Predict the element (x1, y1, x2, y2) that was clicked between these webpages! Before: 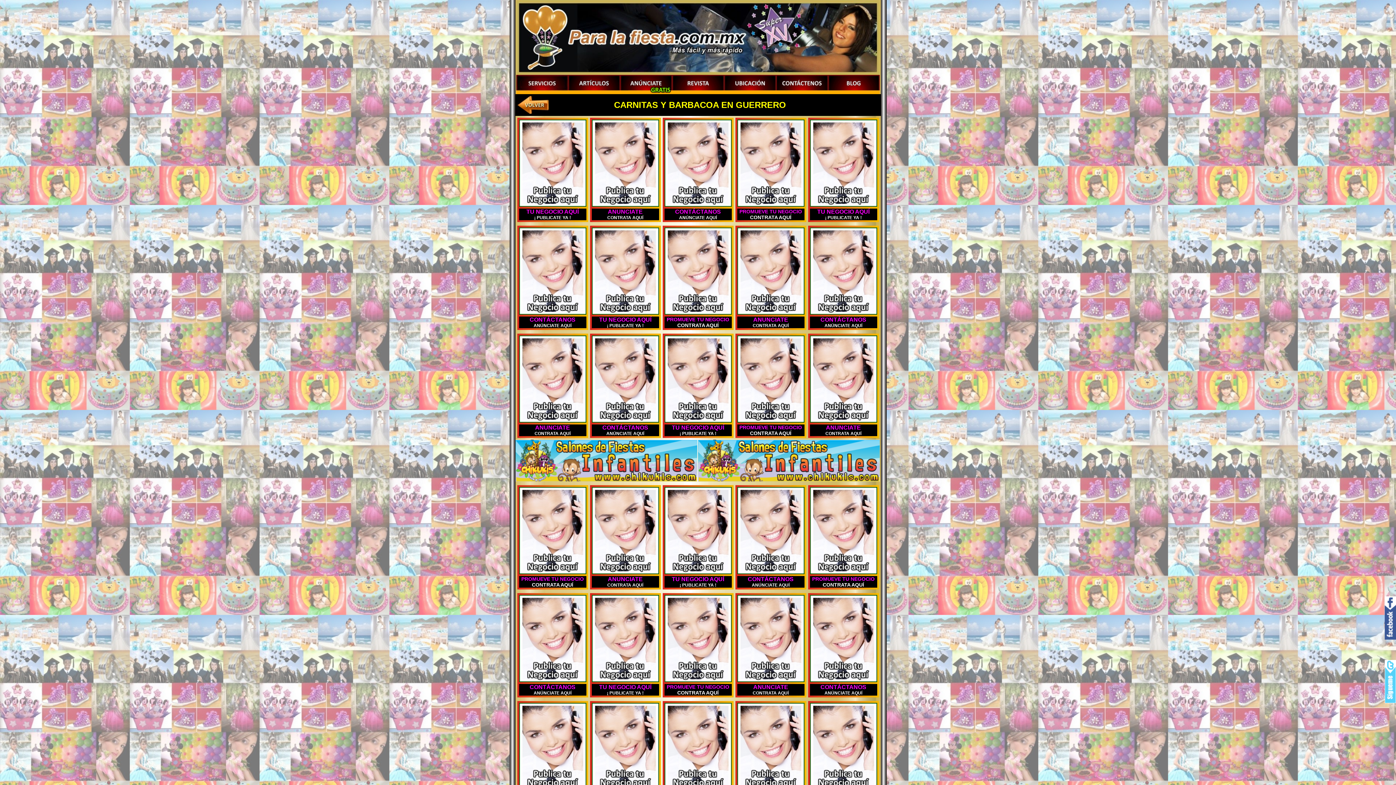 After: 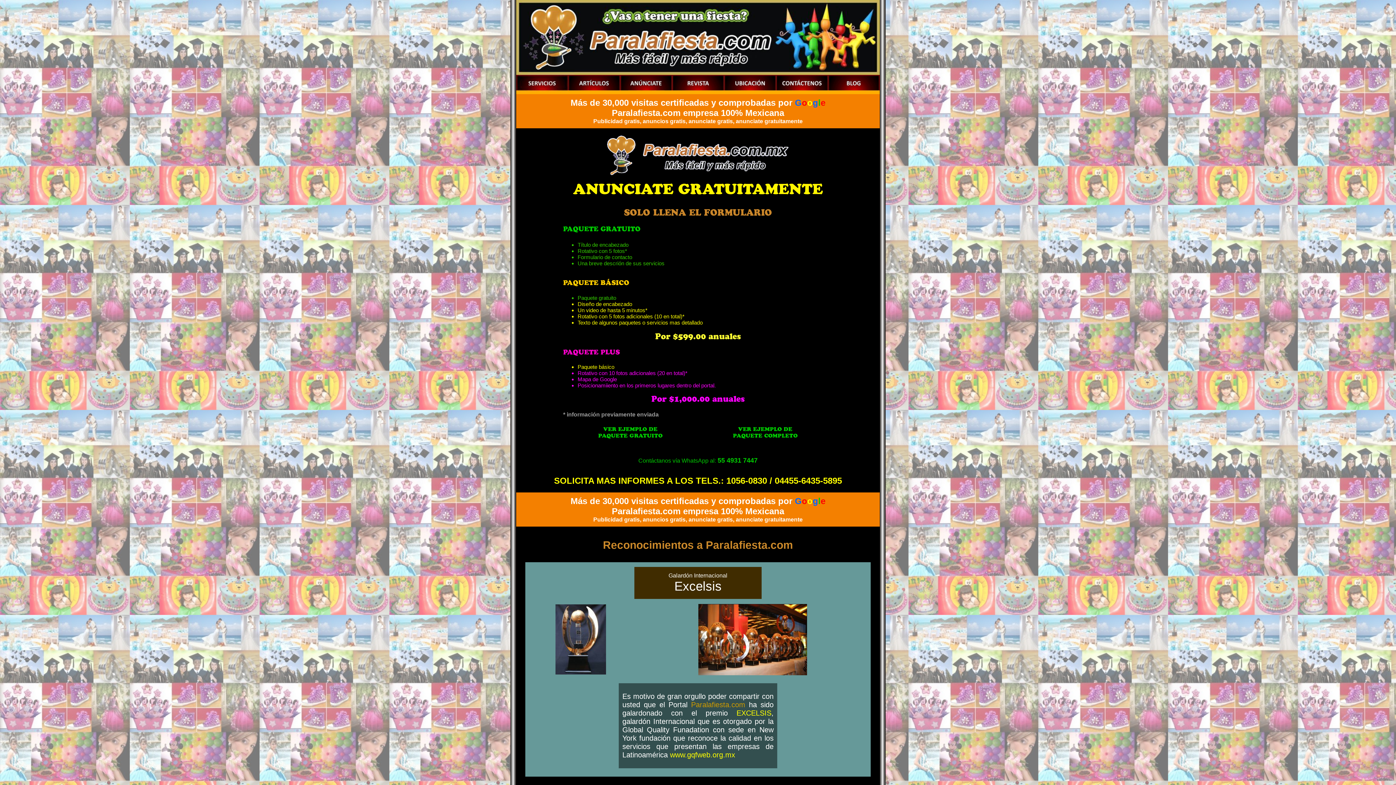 Action: bbox: (620, 89, 672, 95)